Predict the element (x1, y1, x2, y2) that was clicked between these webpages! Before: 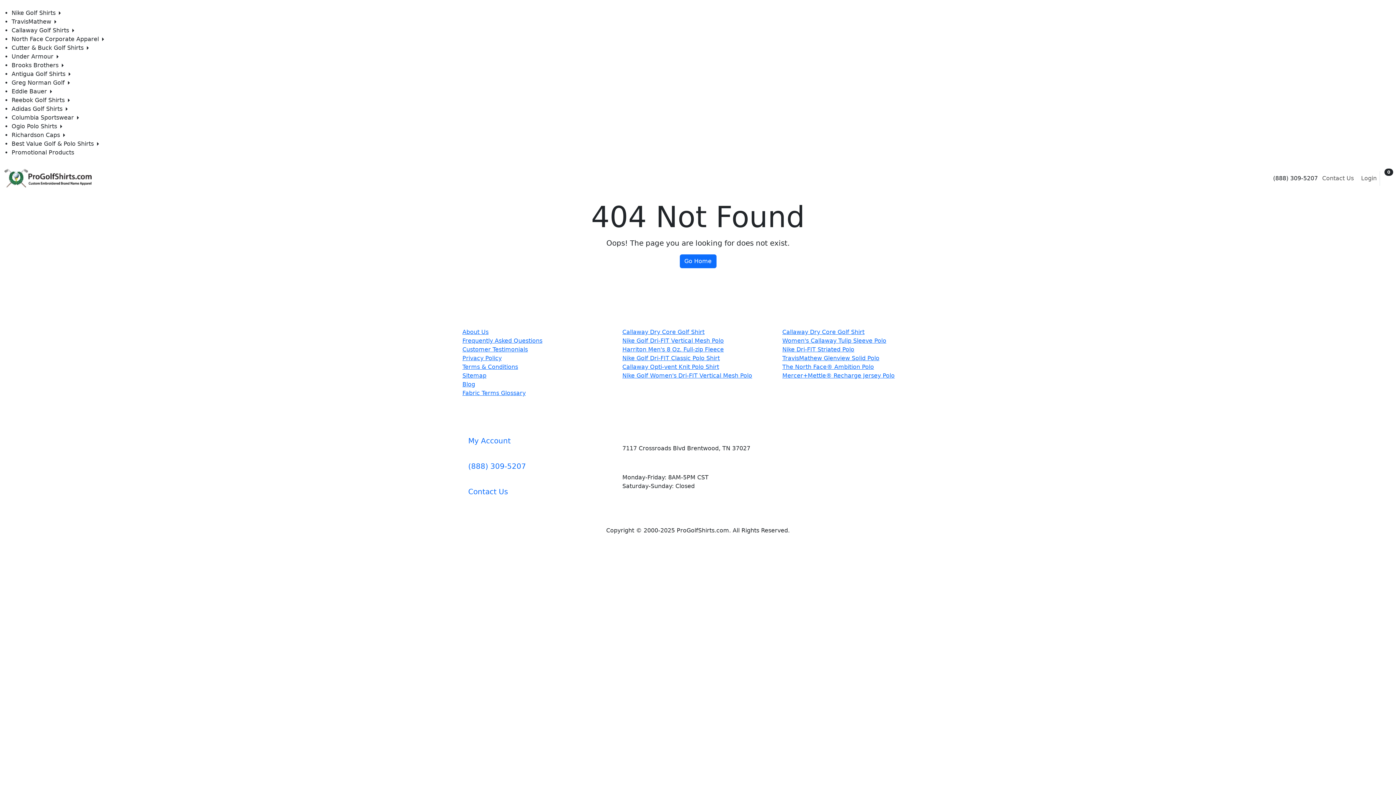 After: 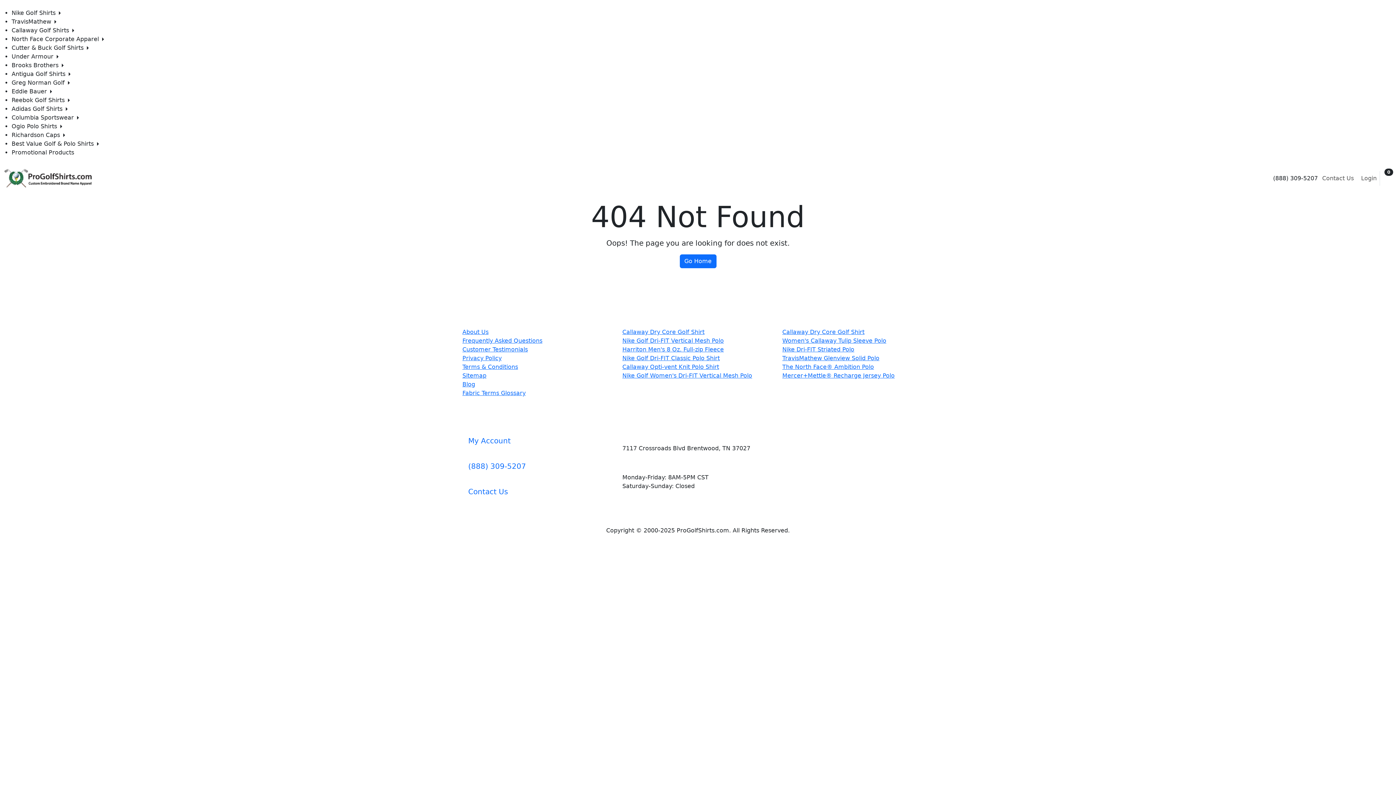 Action: bbox: (782, 432, 785, 435)